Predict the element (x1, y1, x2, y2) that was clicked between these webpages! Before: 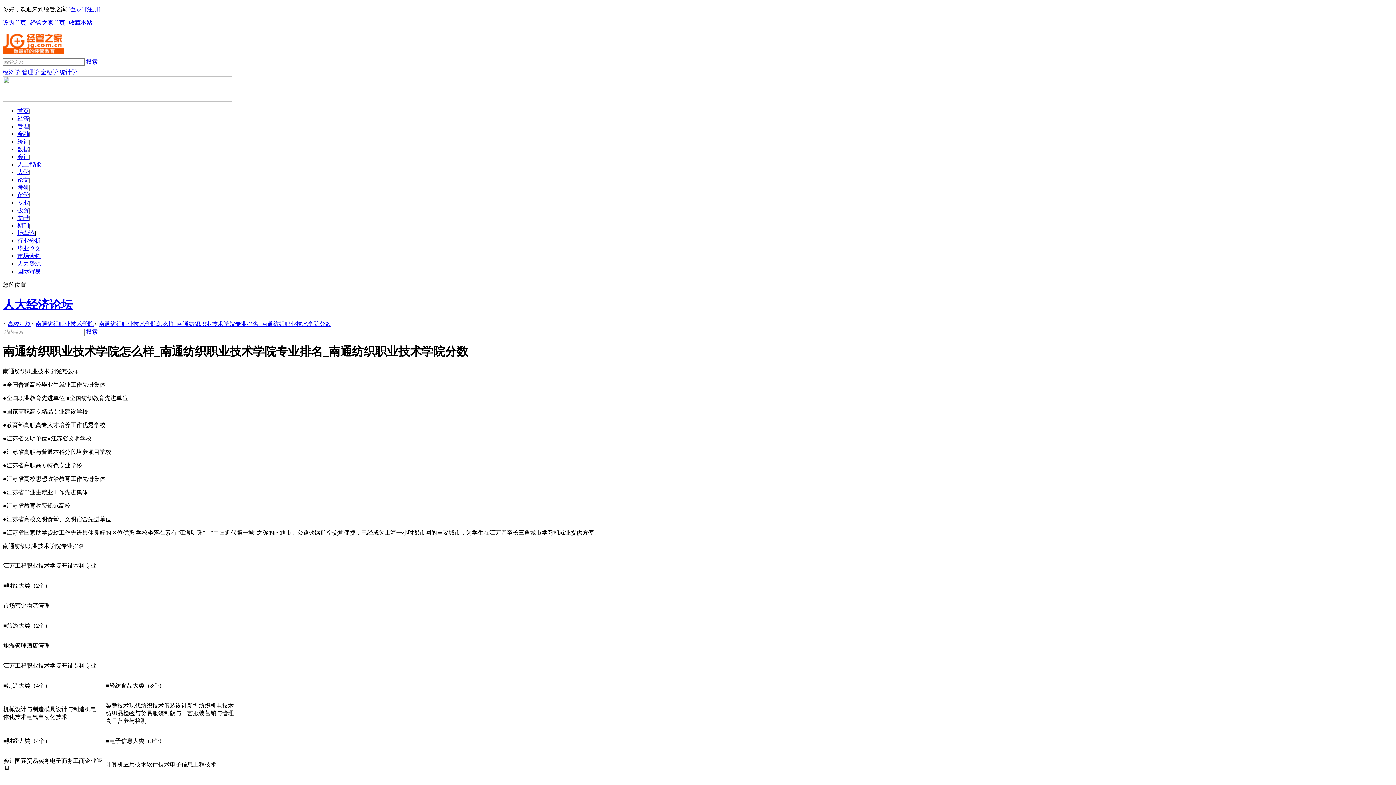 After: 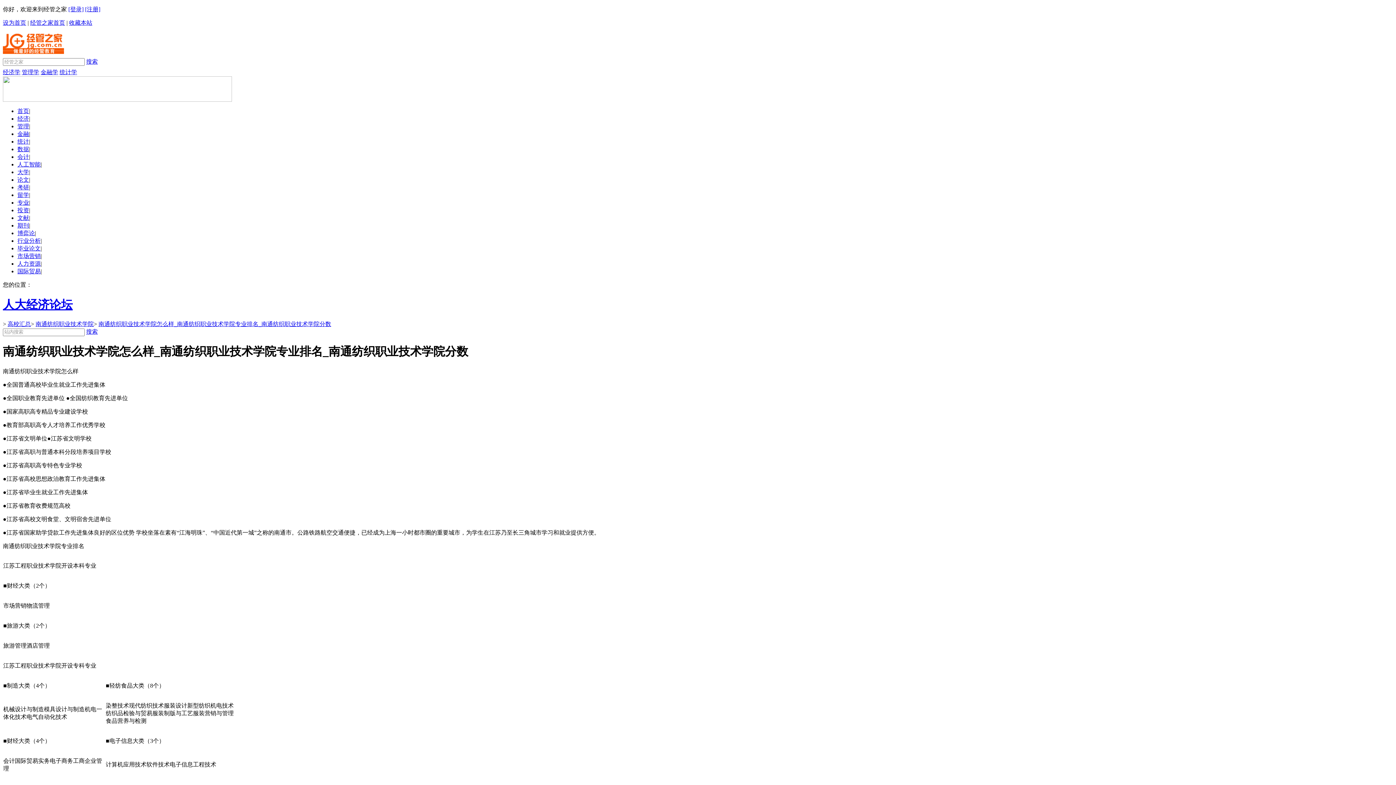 Action: label: 博弈论 bbox: (17, 230, 34, 236)